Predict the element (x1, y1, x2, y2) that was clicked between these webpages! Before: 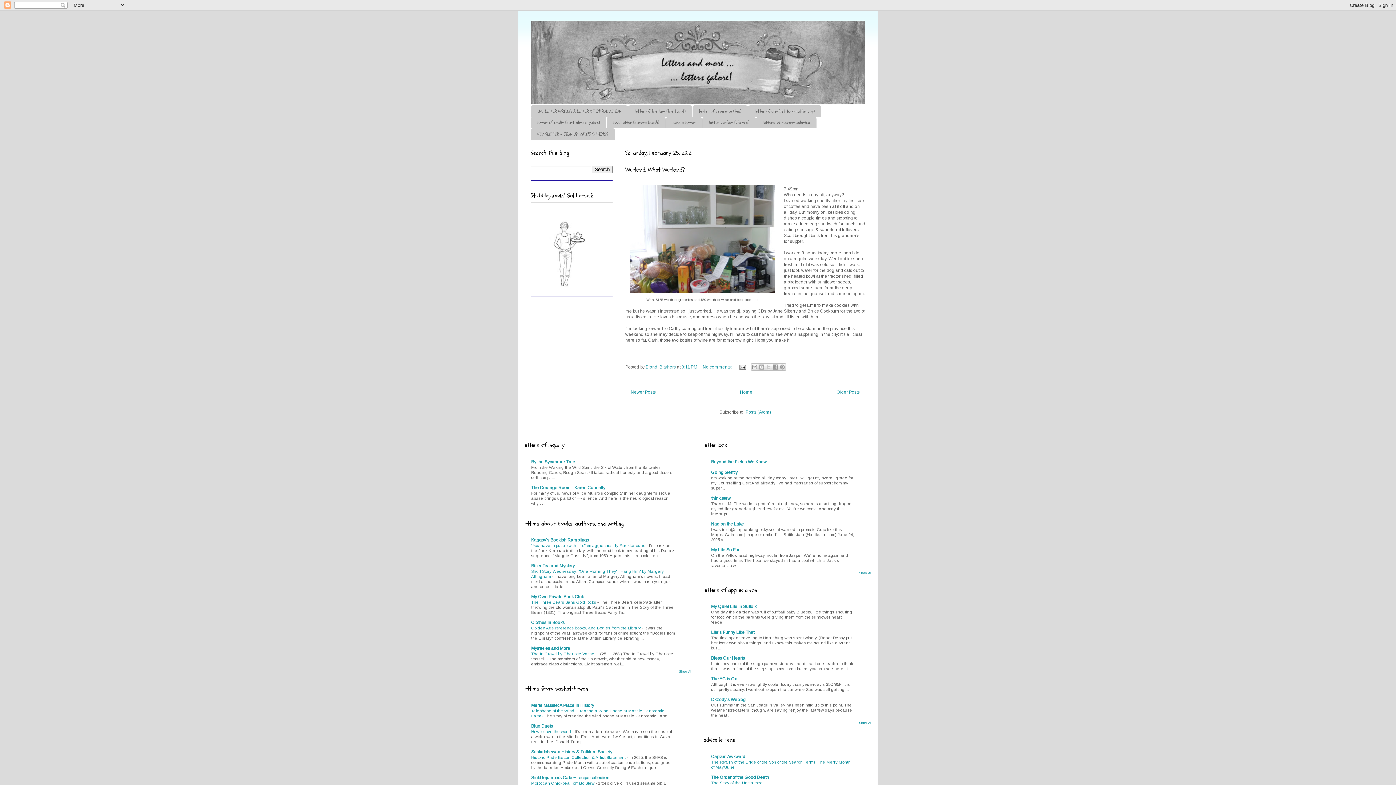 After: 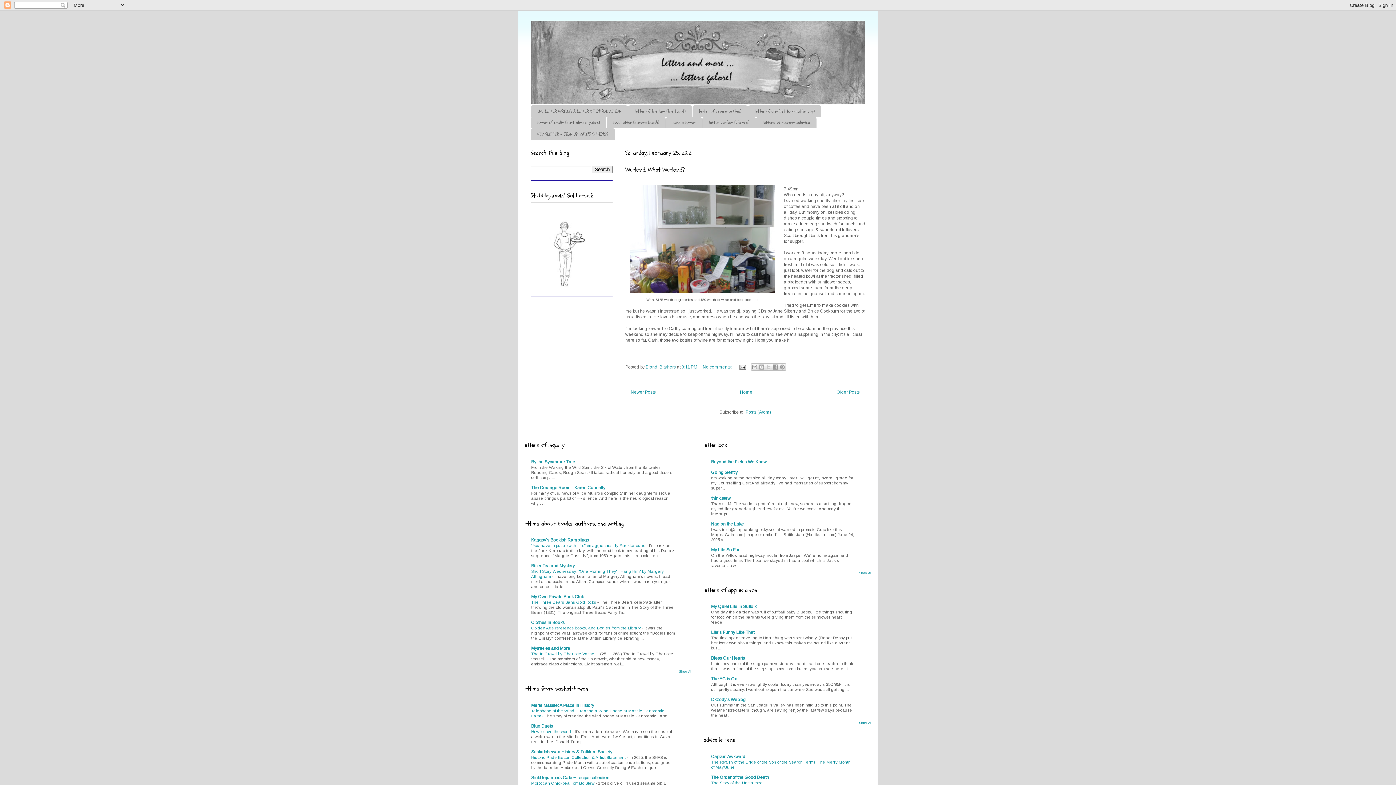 Action: bbox: (711, 780, 762, 785) label: The Story of the Unclaimed